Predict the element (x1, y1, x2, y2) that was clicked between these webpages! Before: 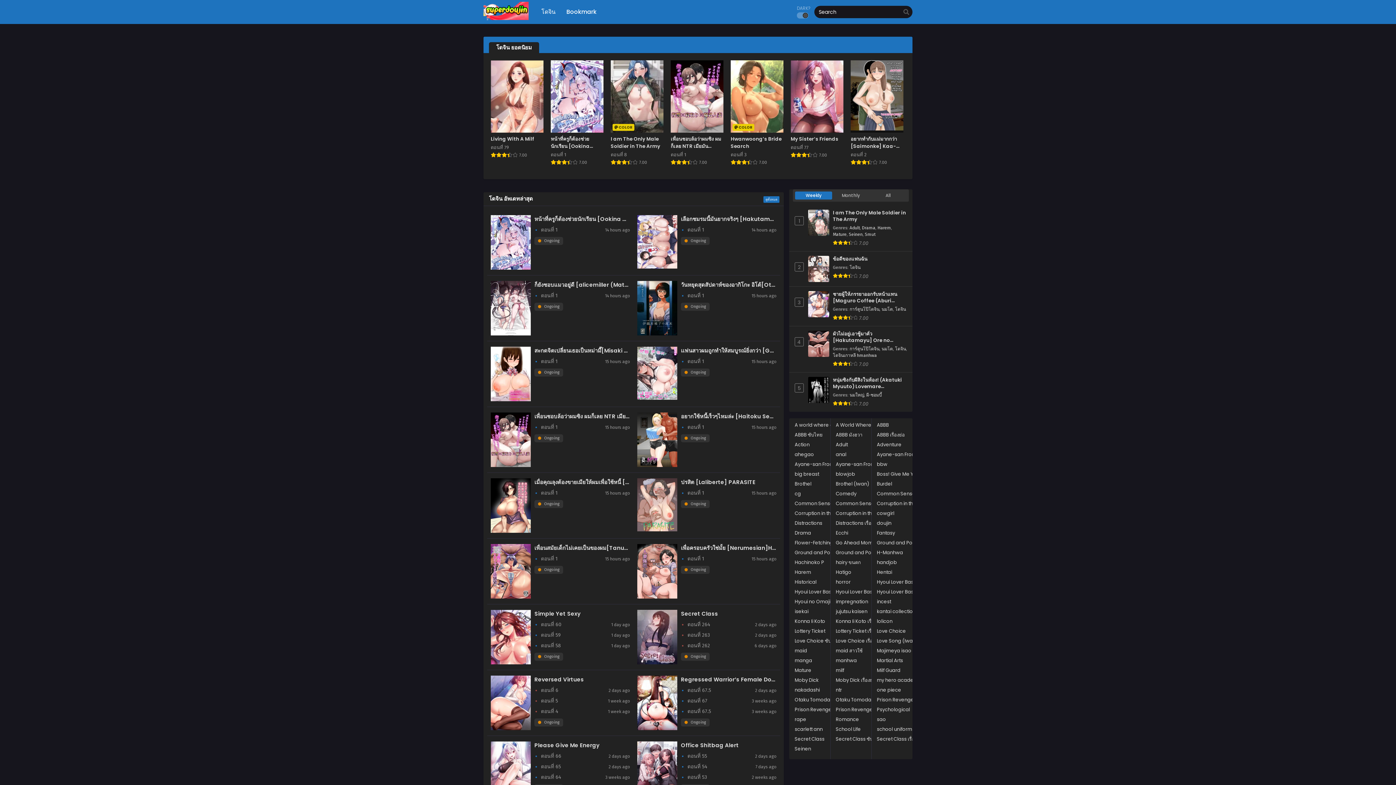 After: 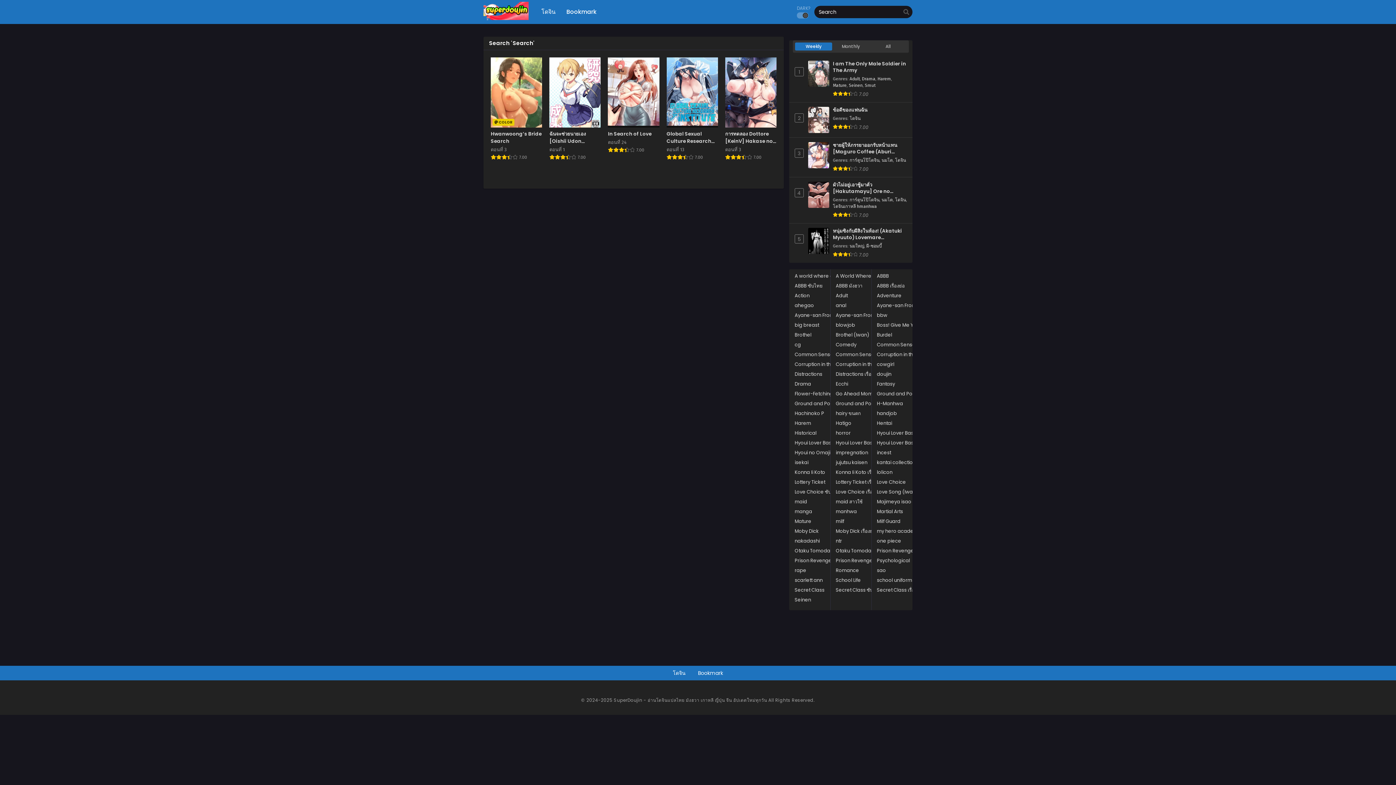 Action: label: search bbox: (901, 5, 912, 18)